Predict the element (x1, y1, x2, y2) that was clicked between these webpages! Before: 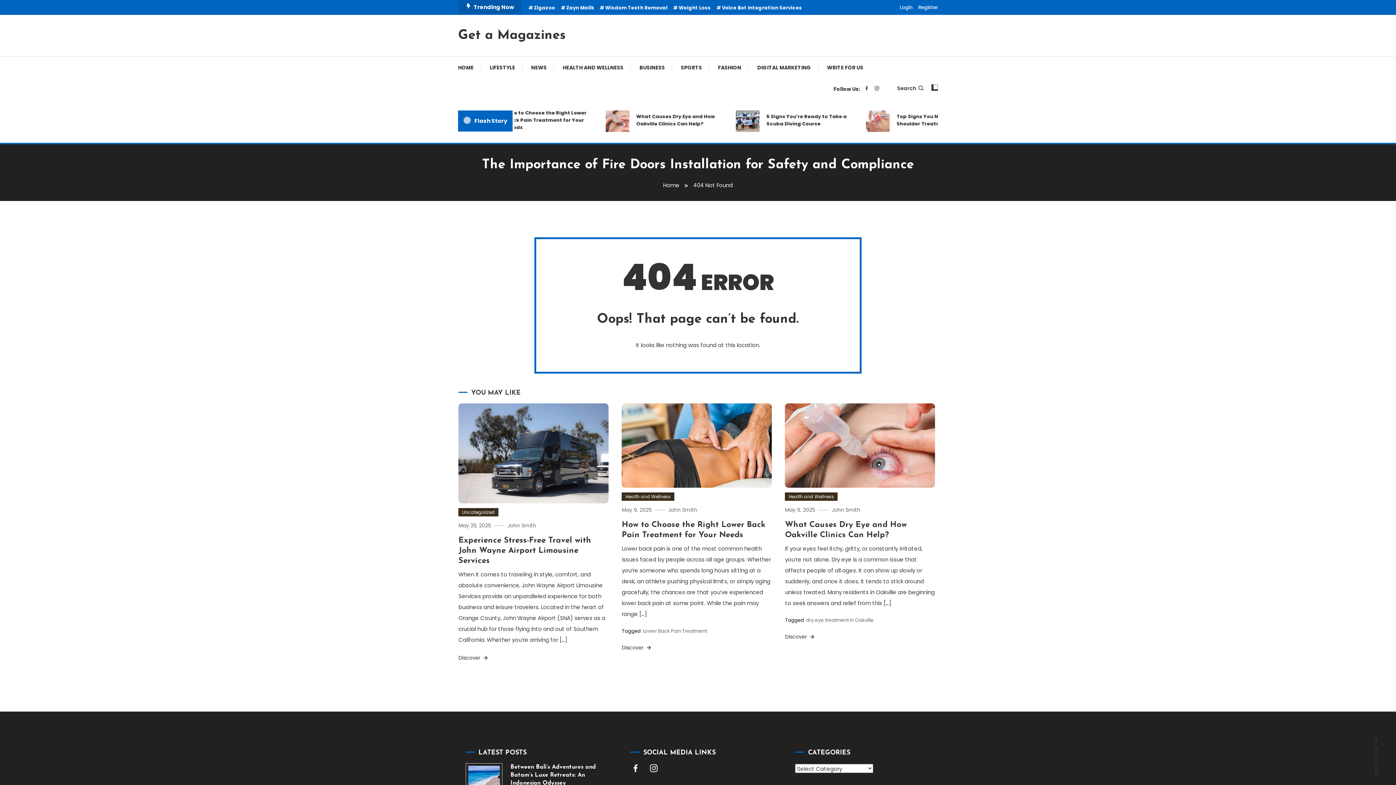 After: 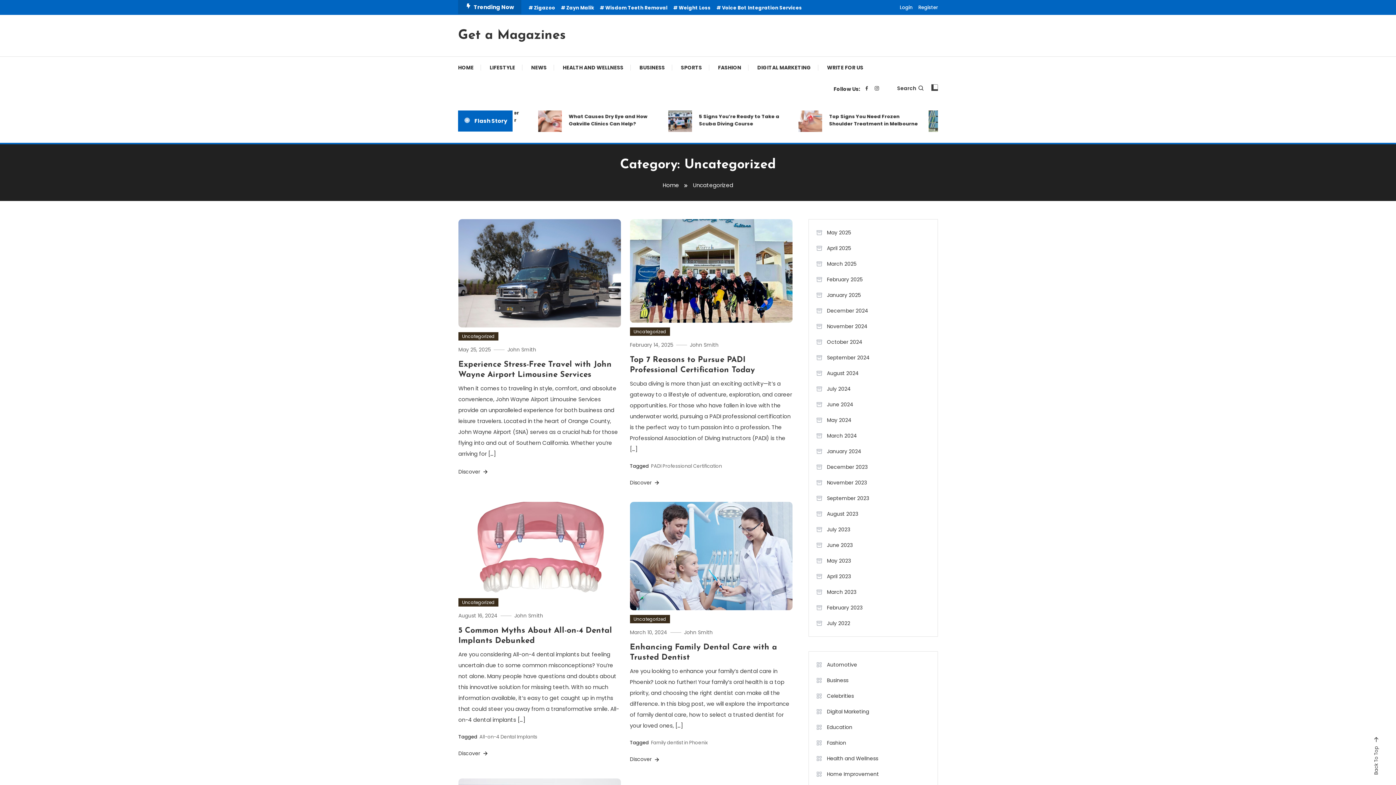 Action: bbox: (458, 508, 498, 516) label: Uncategorized